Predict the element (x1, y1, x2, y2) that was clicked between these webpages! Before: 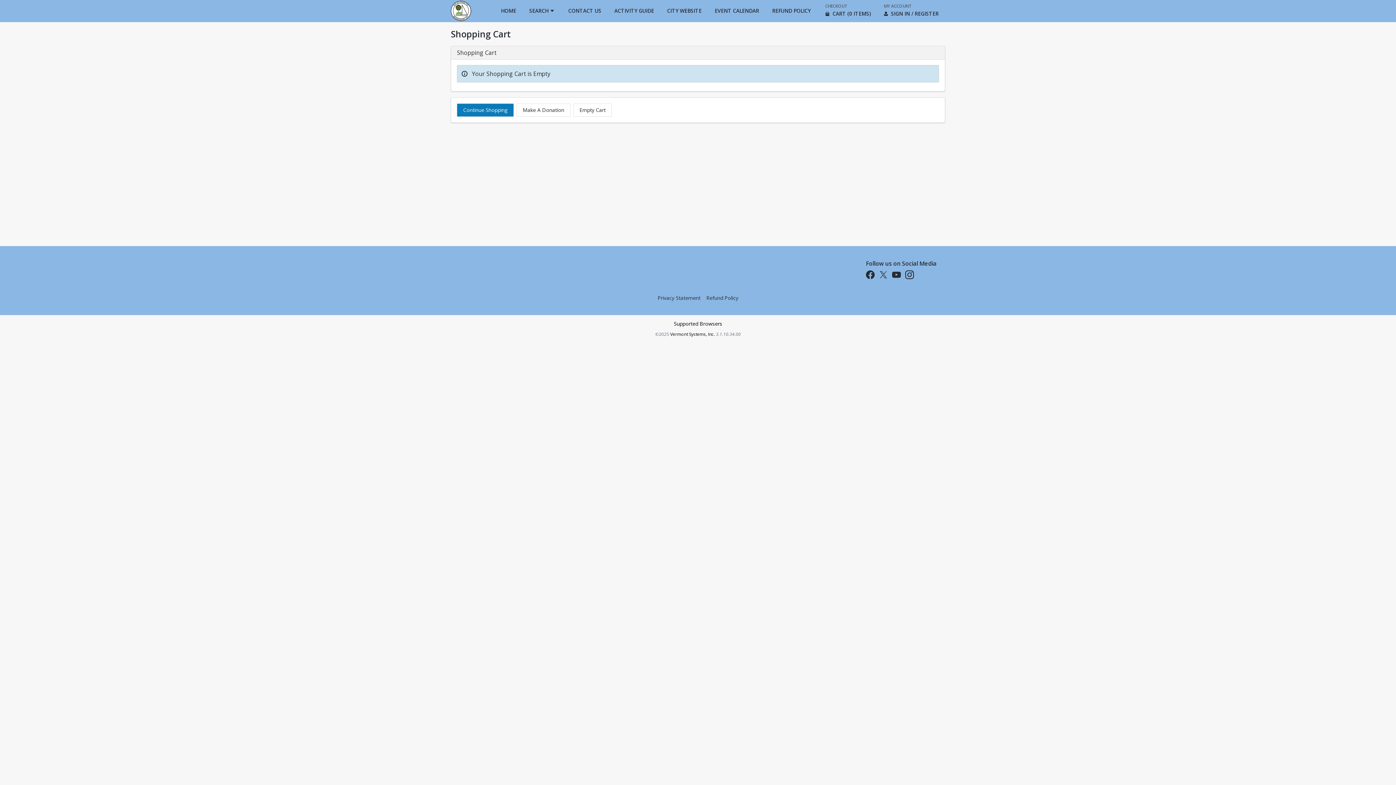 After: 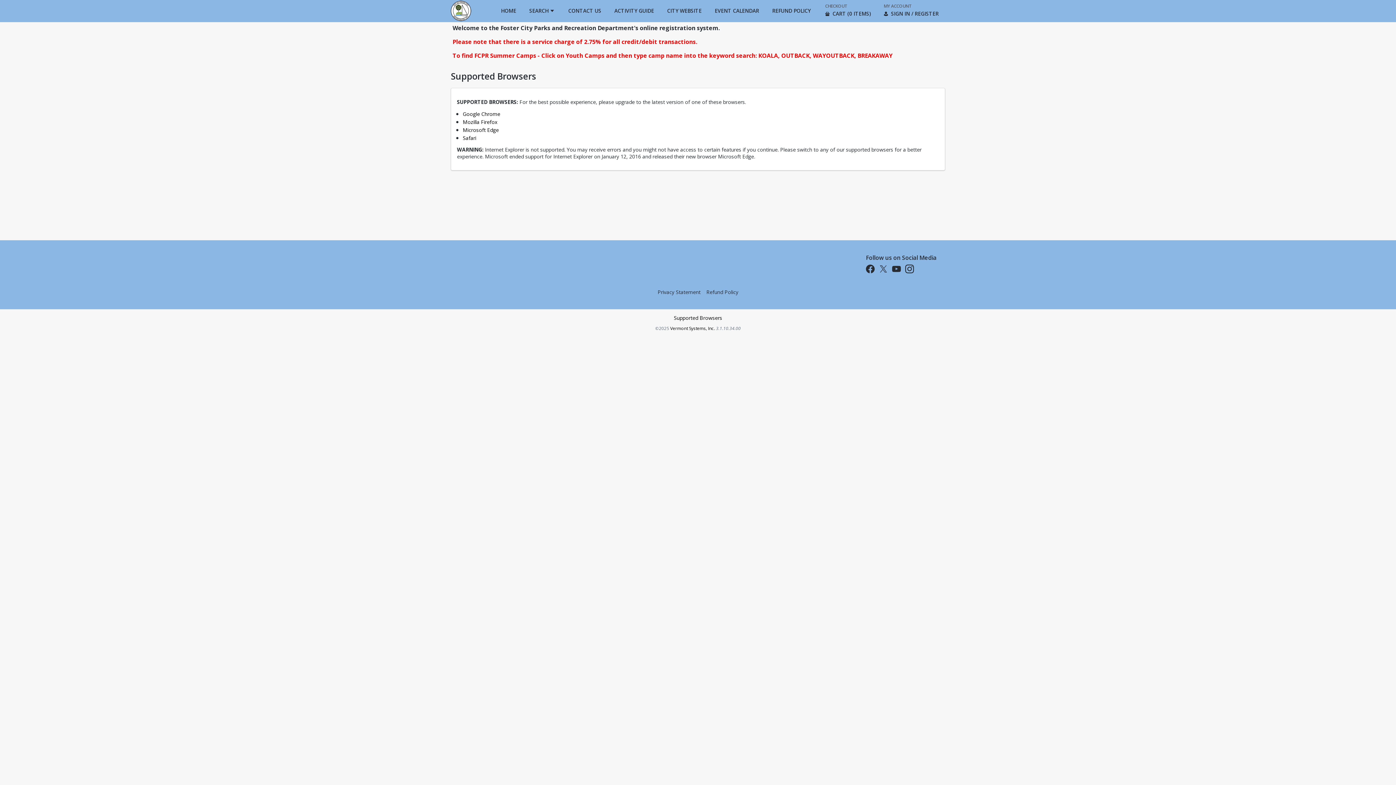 Action: label: Supported Browsers bbox: (674, 320, 722, 327)